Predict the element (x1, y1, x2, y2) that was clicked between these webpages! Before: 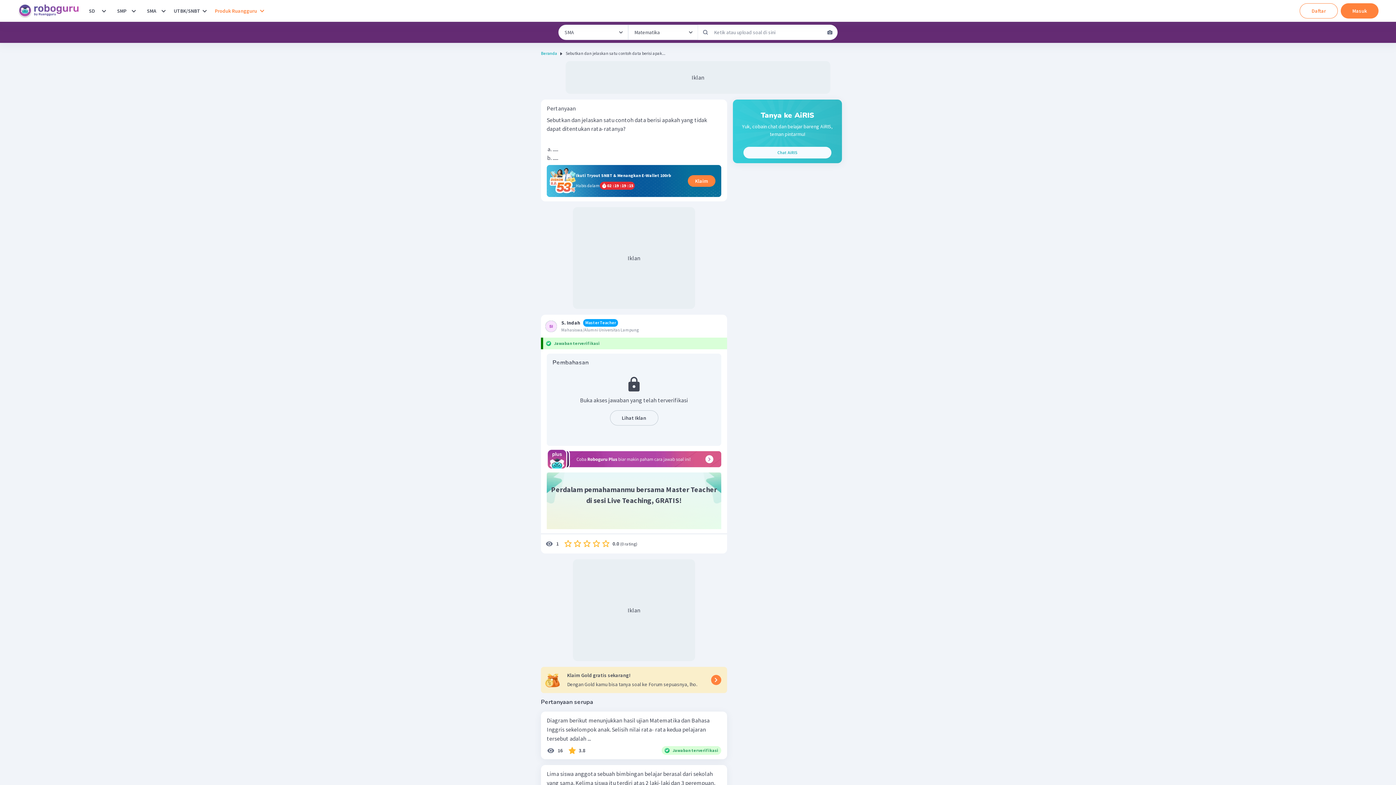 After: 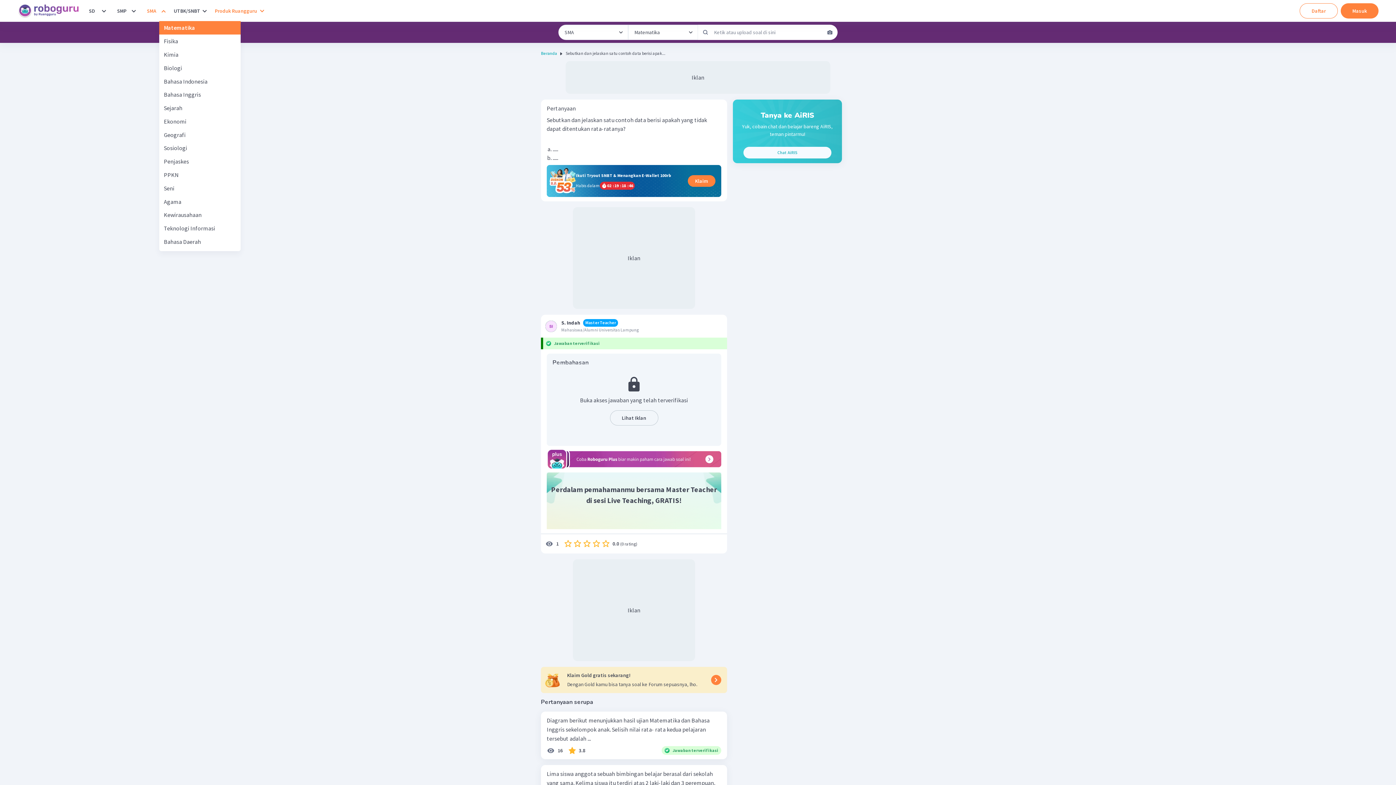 Action: bbox: (159, 6, 168, 15) label: SMA